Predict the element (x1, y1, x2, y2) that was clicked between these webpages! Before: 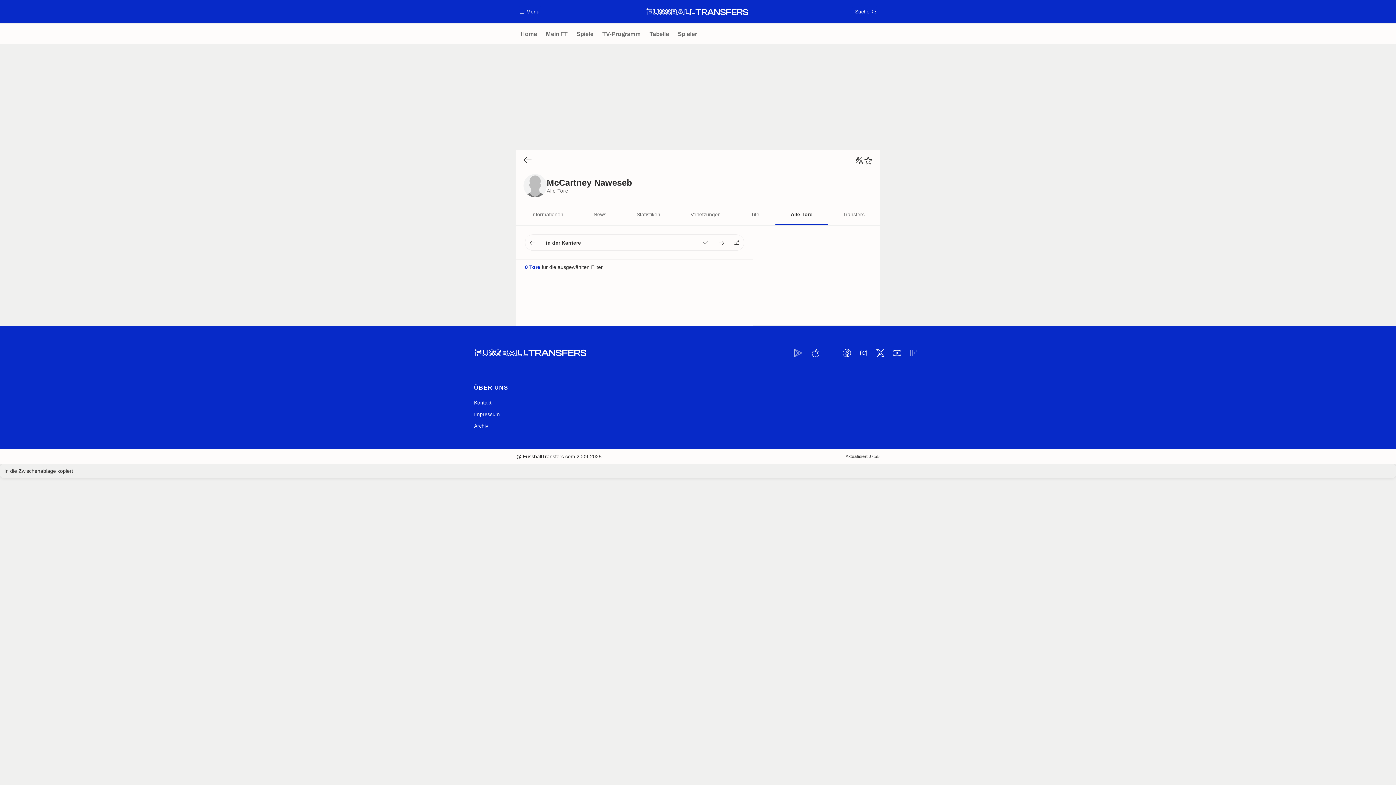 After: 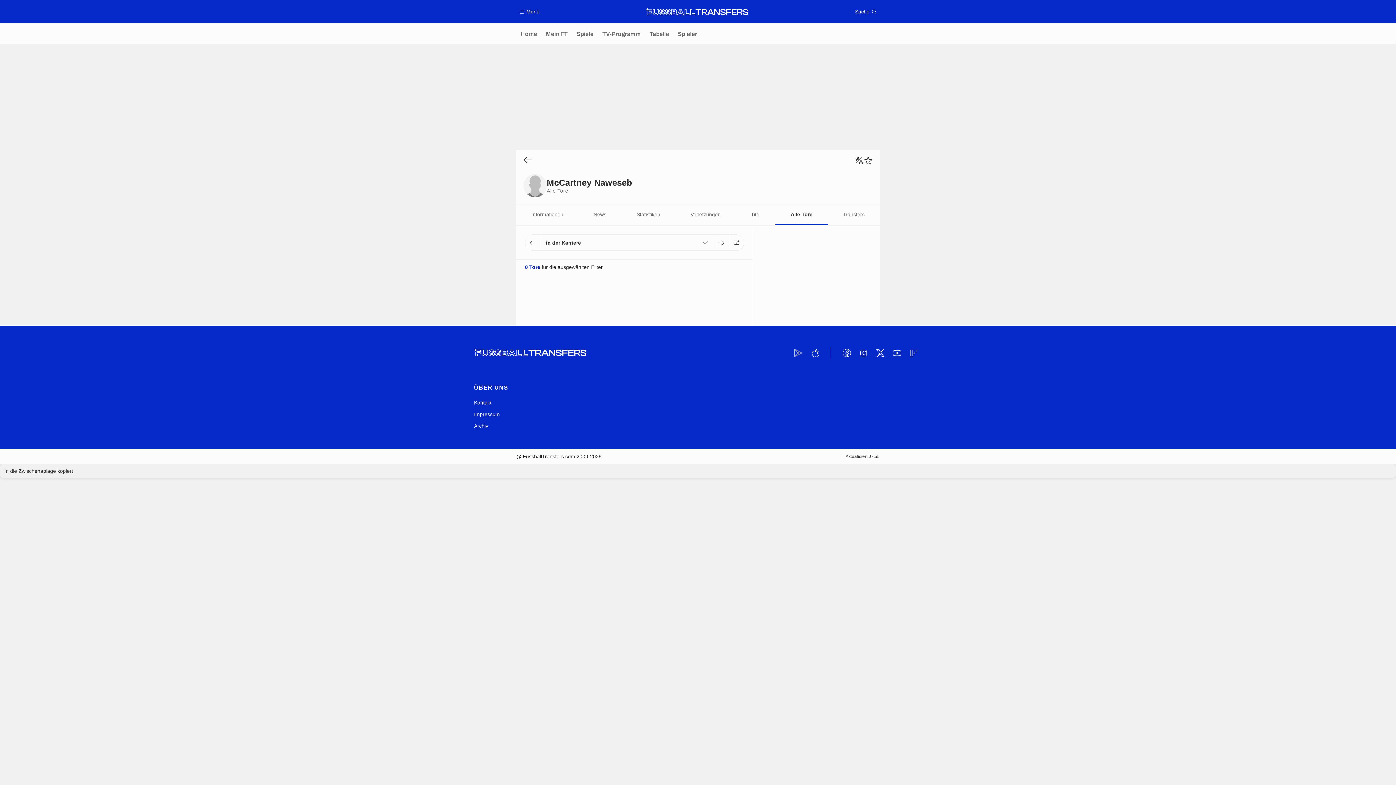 Action: label: Alle Tore bbox: (775, 205, 827, 225)